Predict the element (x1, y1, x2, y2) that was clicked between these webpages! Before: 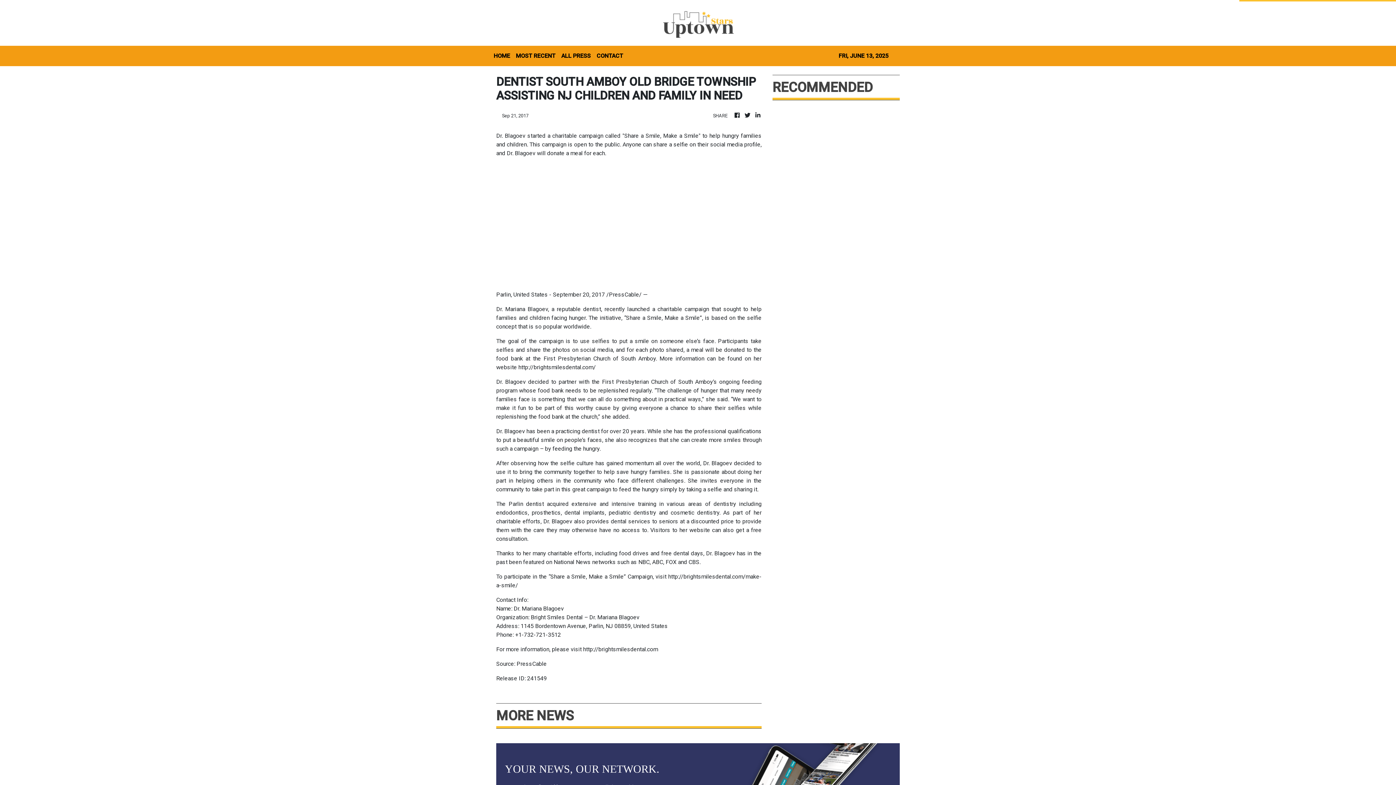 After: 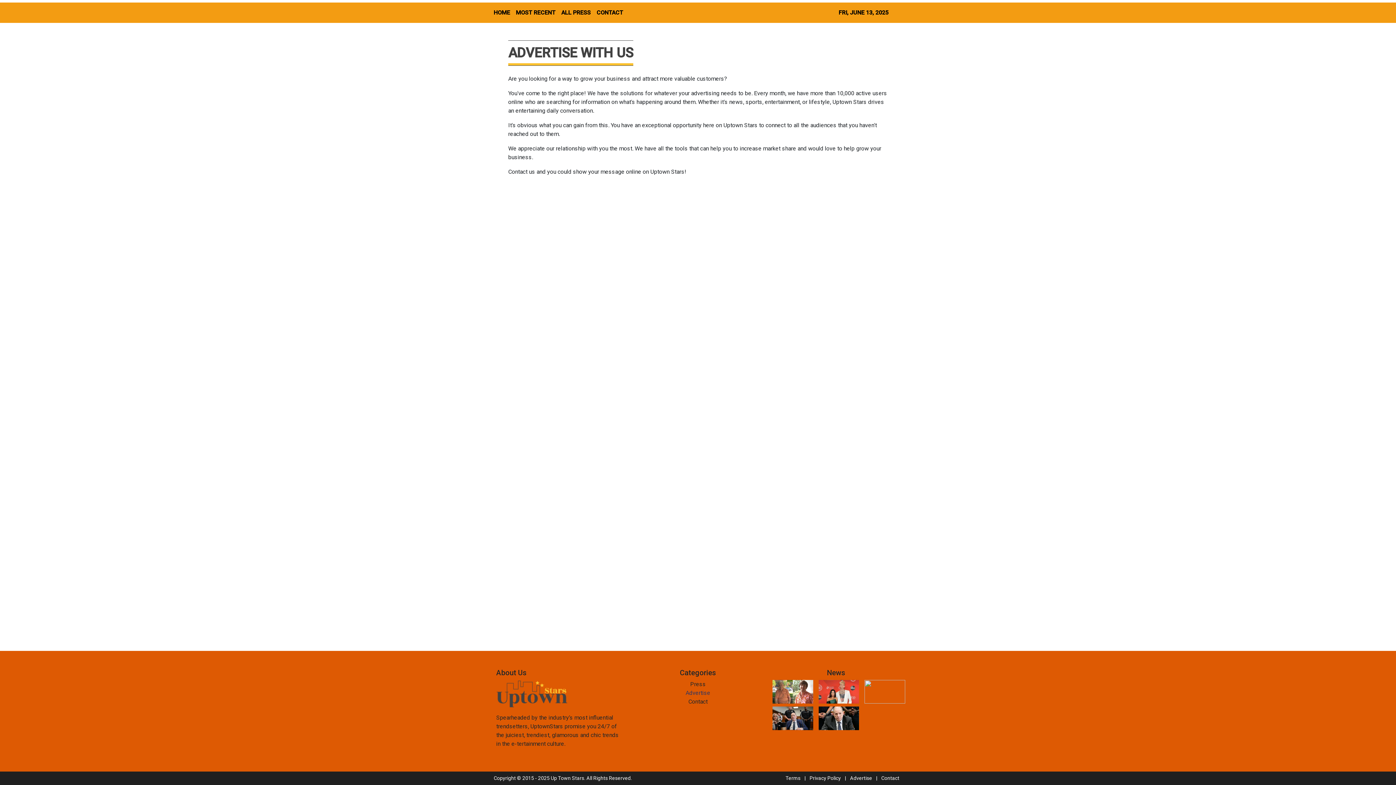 Action: label: Advertise bbox: (637, 155, 758, 164)